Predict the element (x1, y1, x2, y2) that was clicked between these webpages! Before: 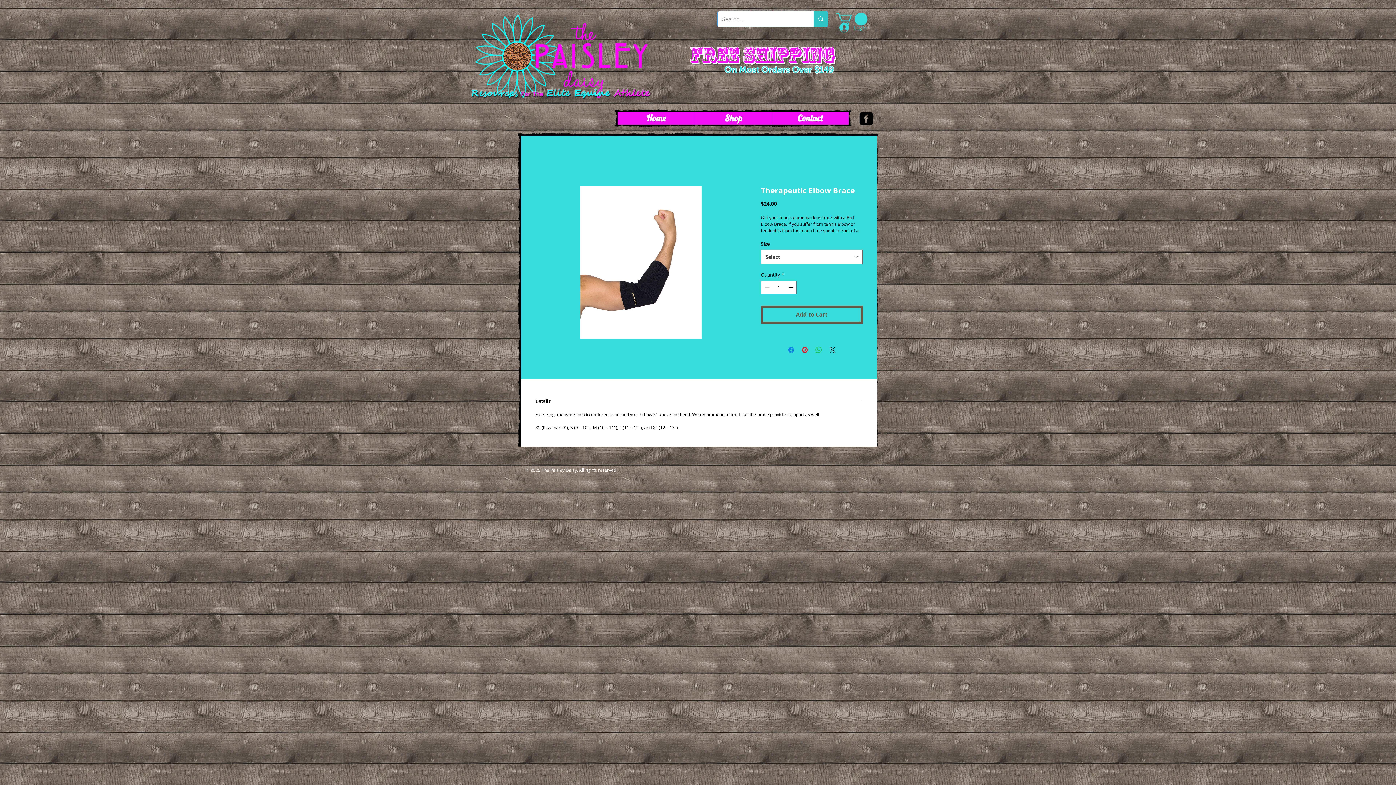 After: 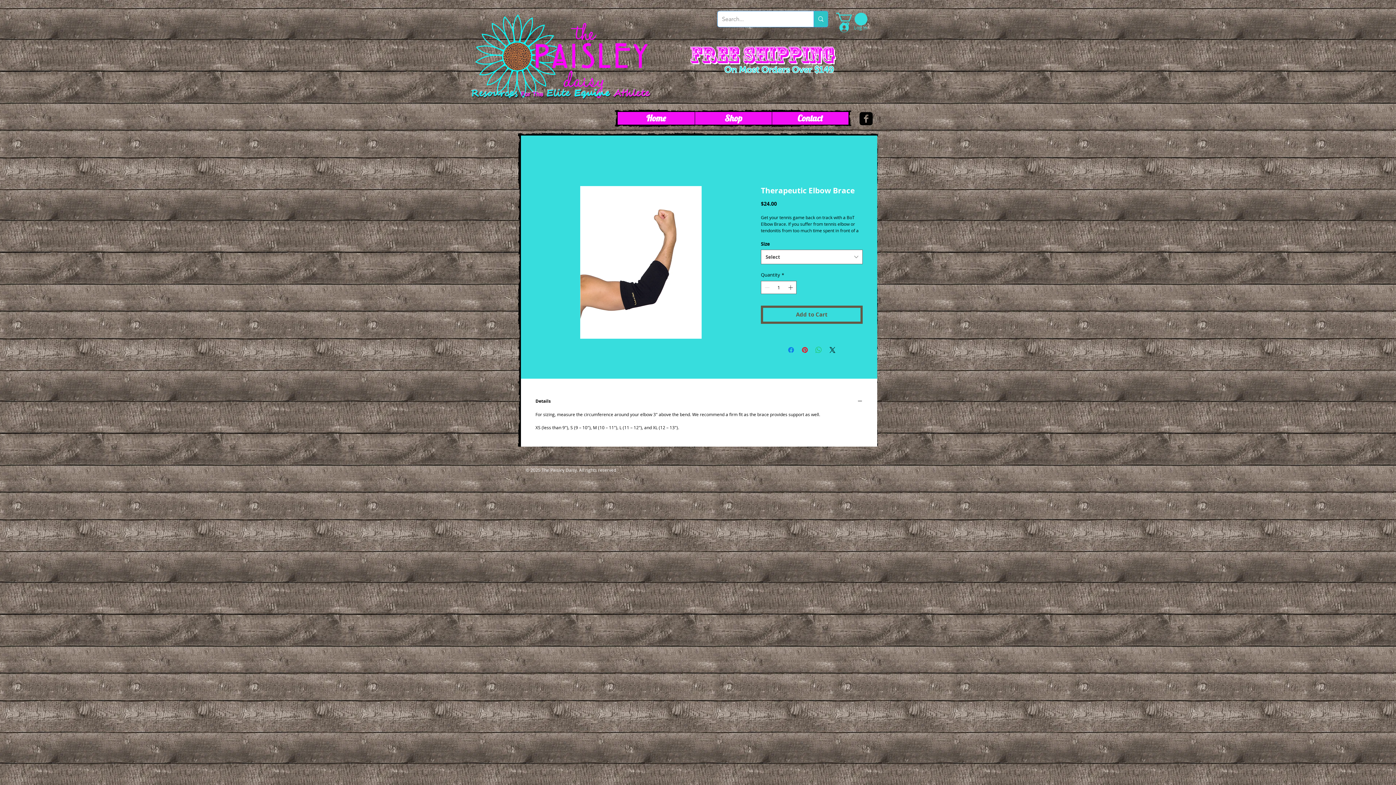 Action: label: Share on WhatsApp bbox: (814, 345, 823, 354)